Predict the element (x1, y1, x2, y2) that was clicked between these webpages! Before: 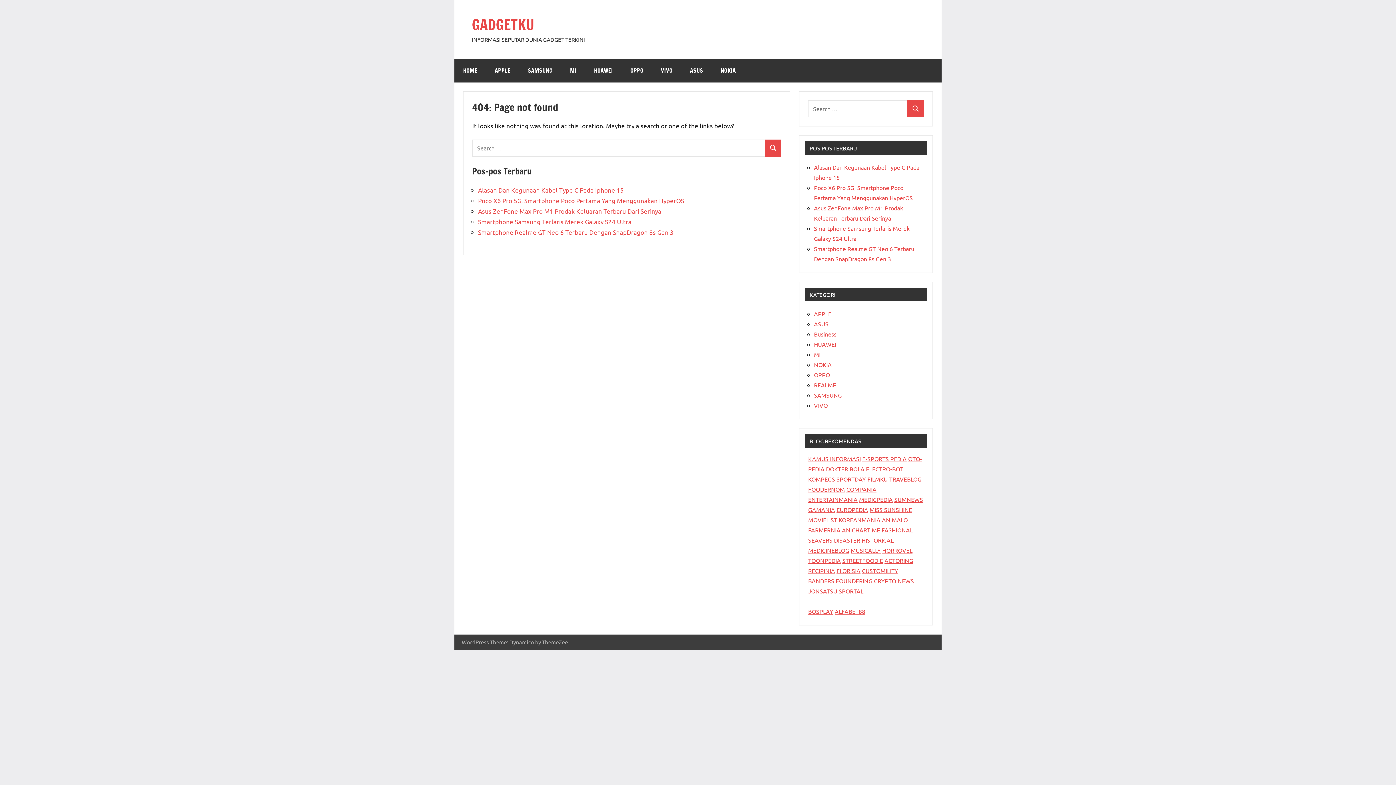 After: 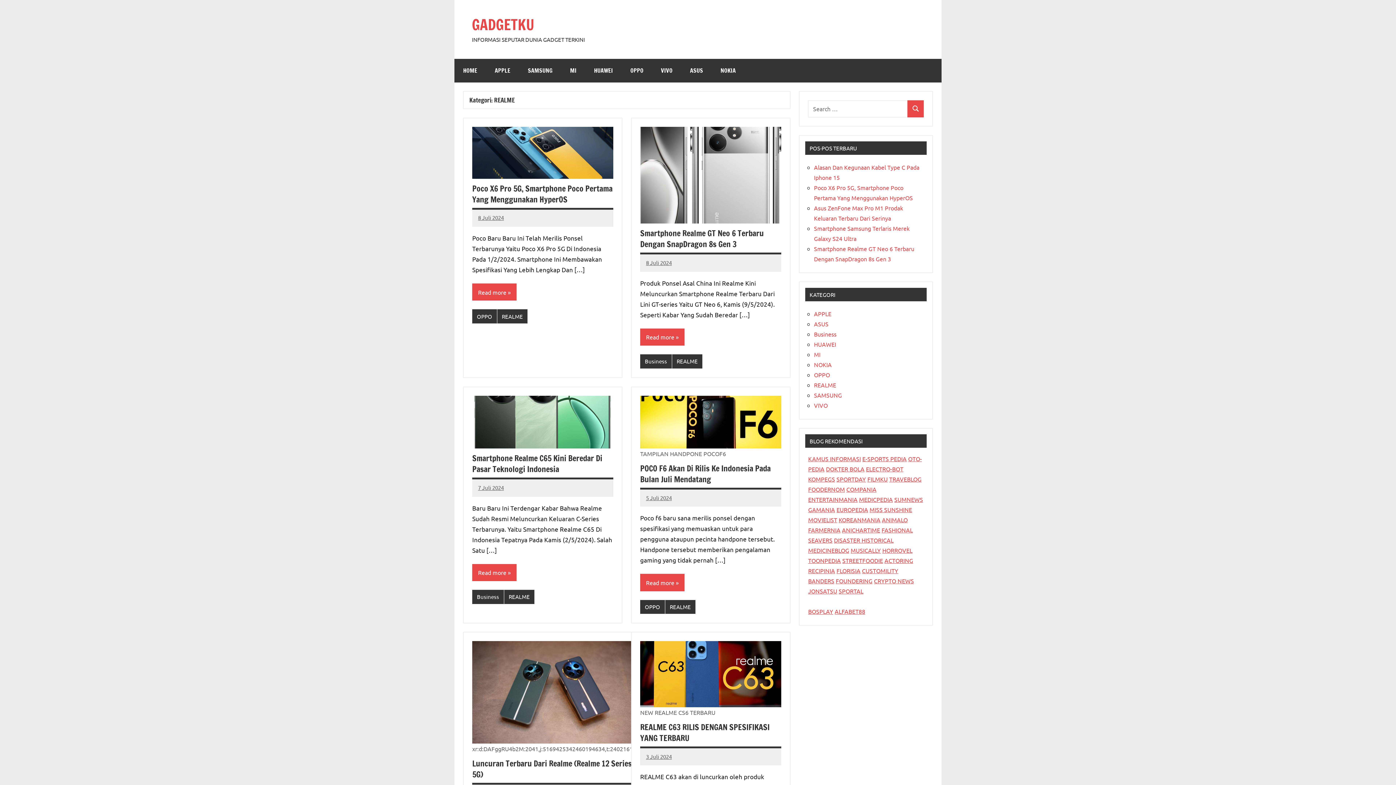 Action: bbox: (814, 381, 836, 388) label: REALME